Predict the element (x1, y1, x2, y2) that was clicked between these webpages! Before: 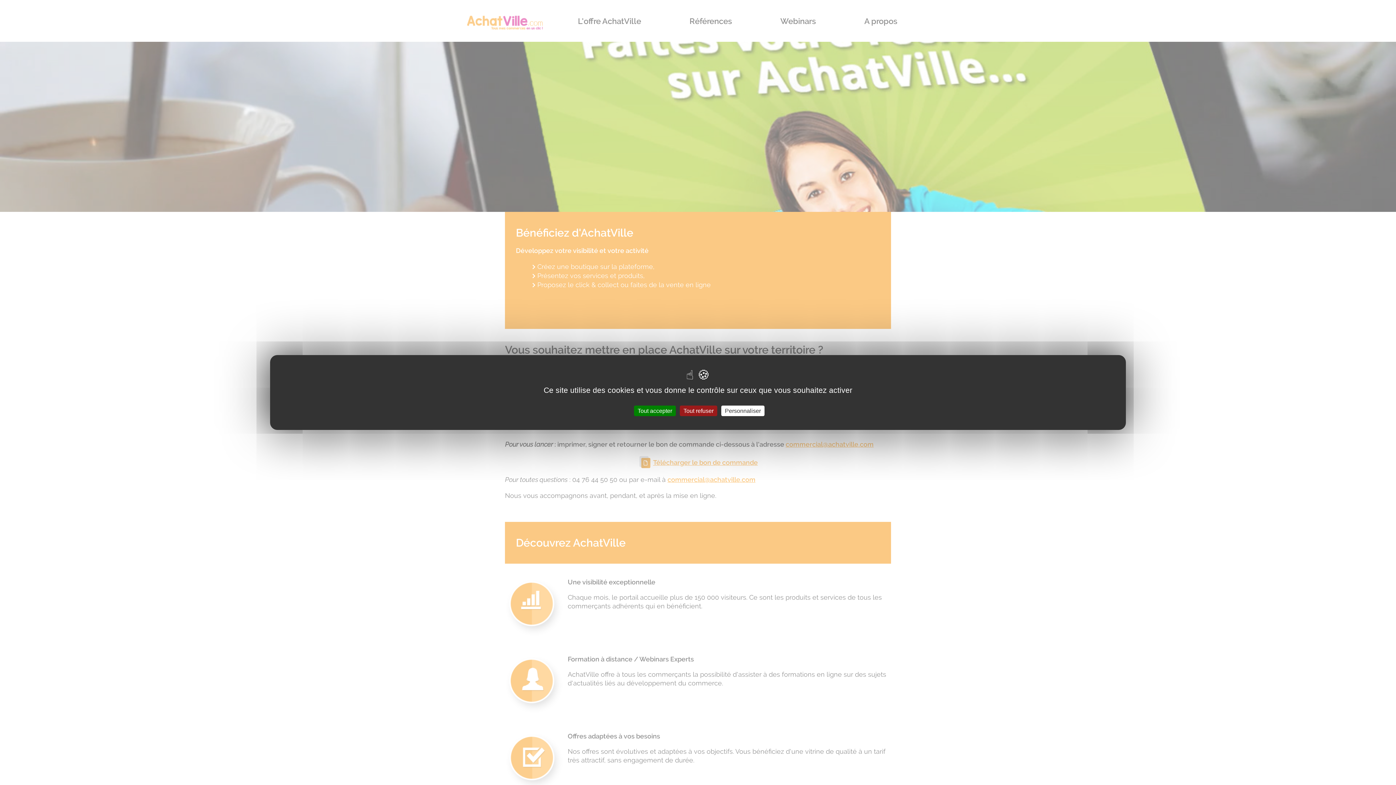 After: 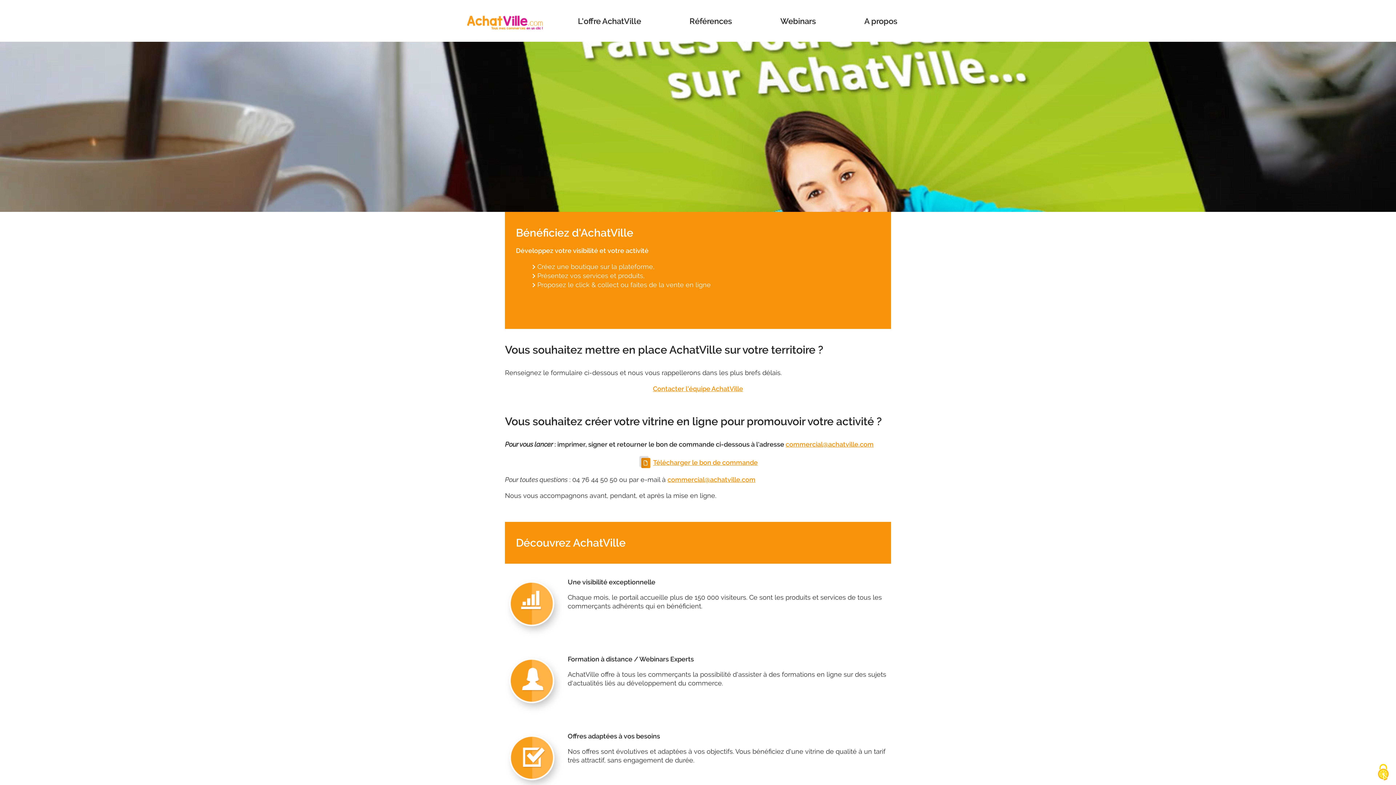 Action: label: Tout refuser bbox: (680, 405, 717, 416)